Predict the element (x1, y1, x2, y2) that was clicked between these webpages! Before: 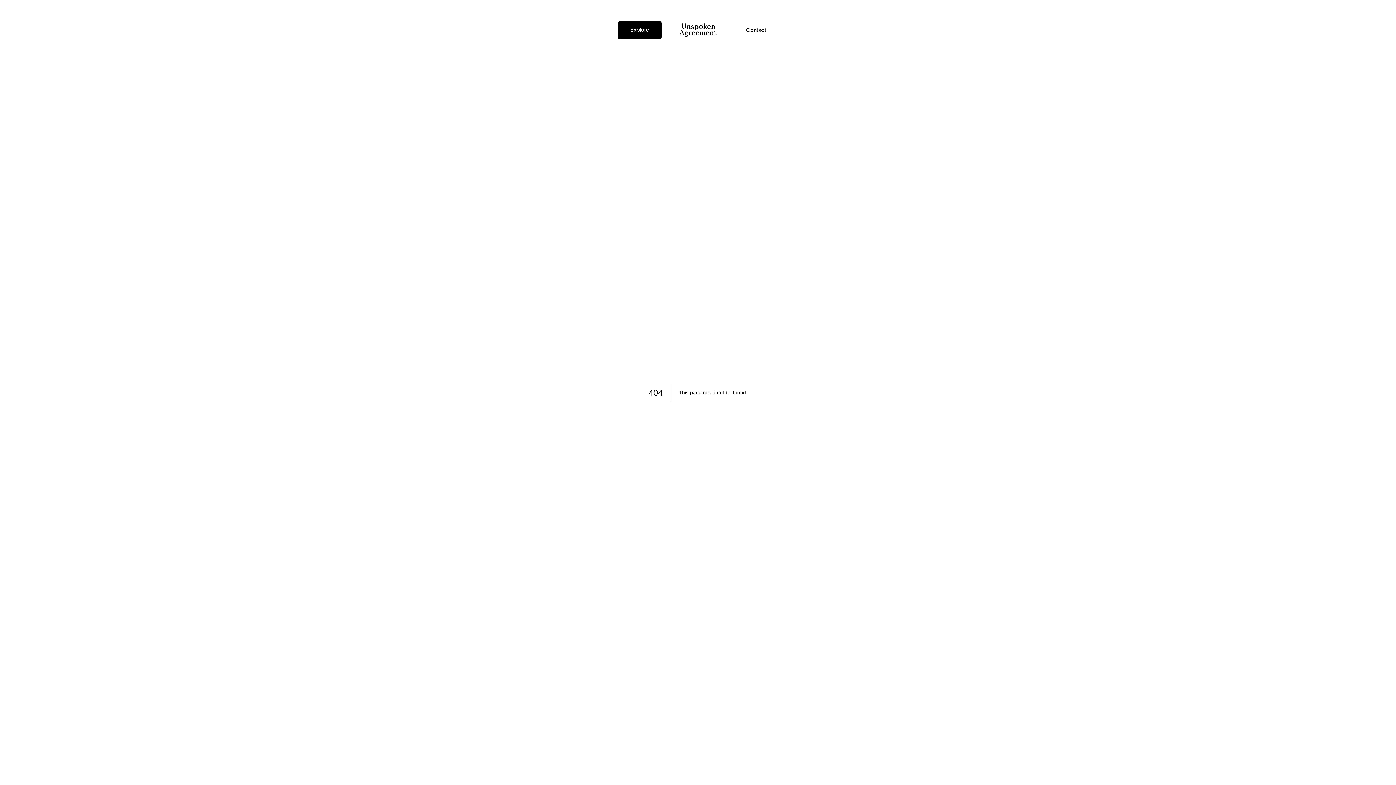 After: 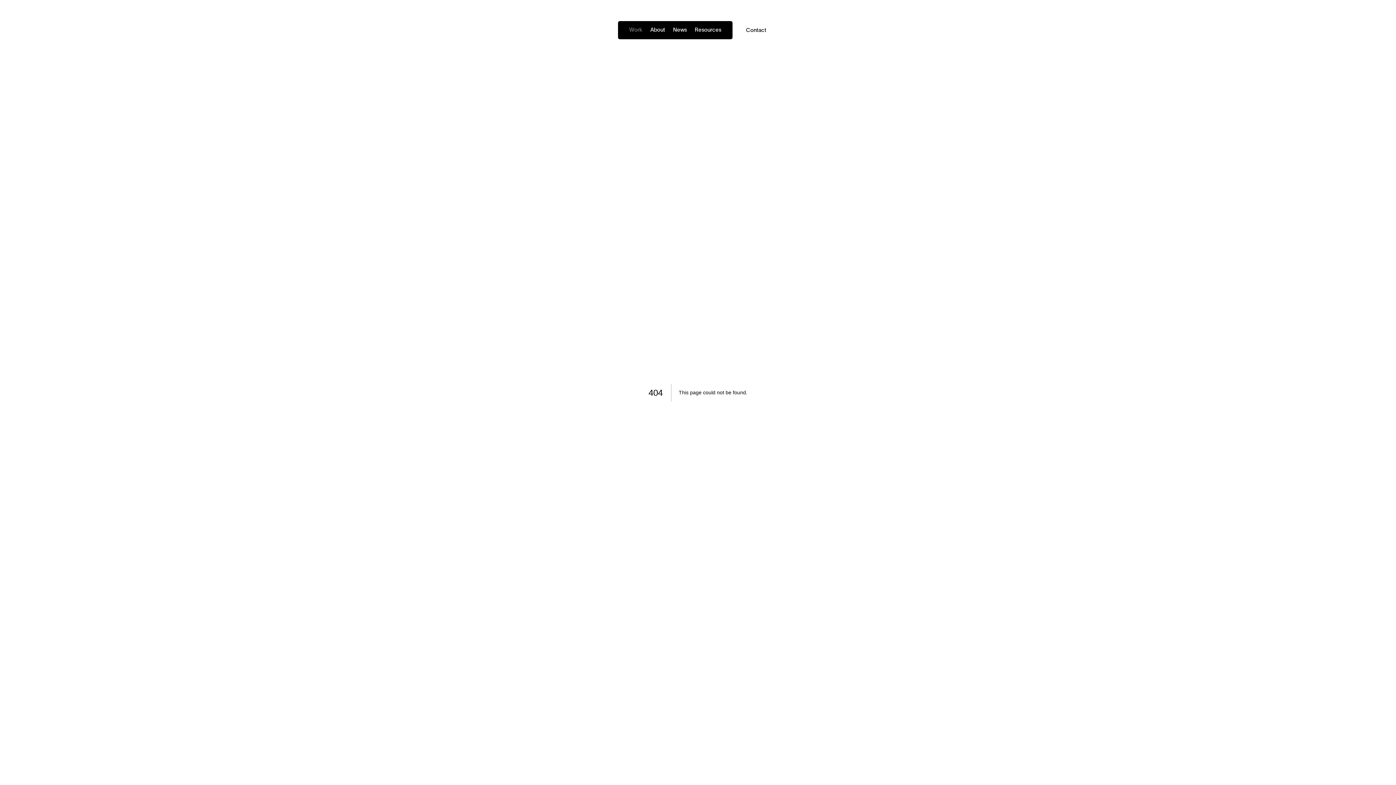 Action: label: Explore bbox: (618, 21, 661, 39)